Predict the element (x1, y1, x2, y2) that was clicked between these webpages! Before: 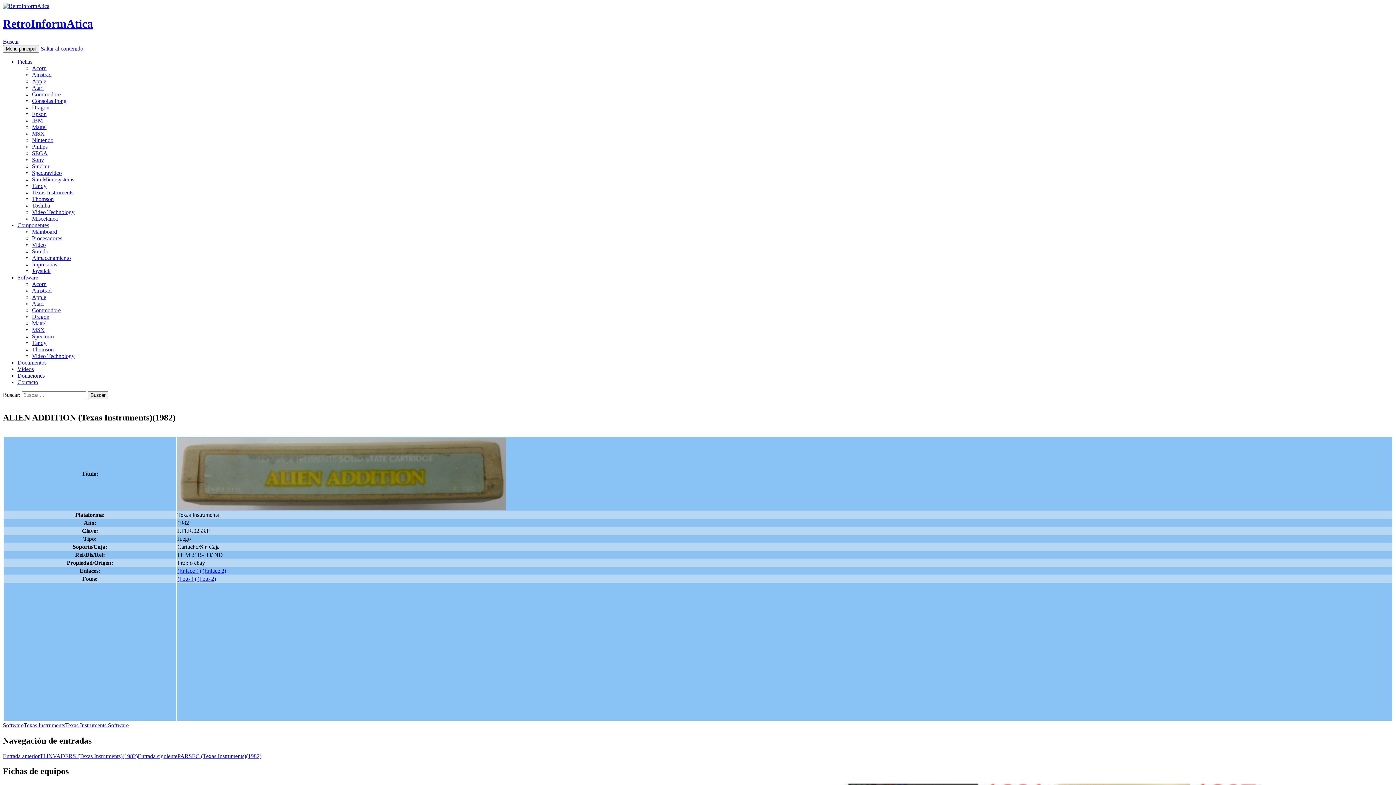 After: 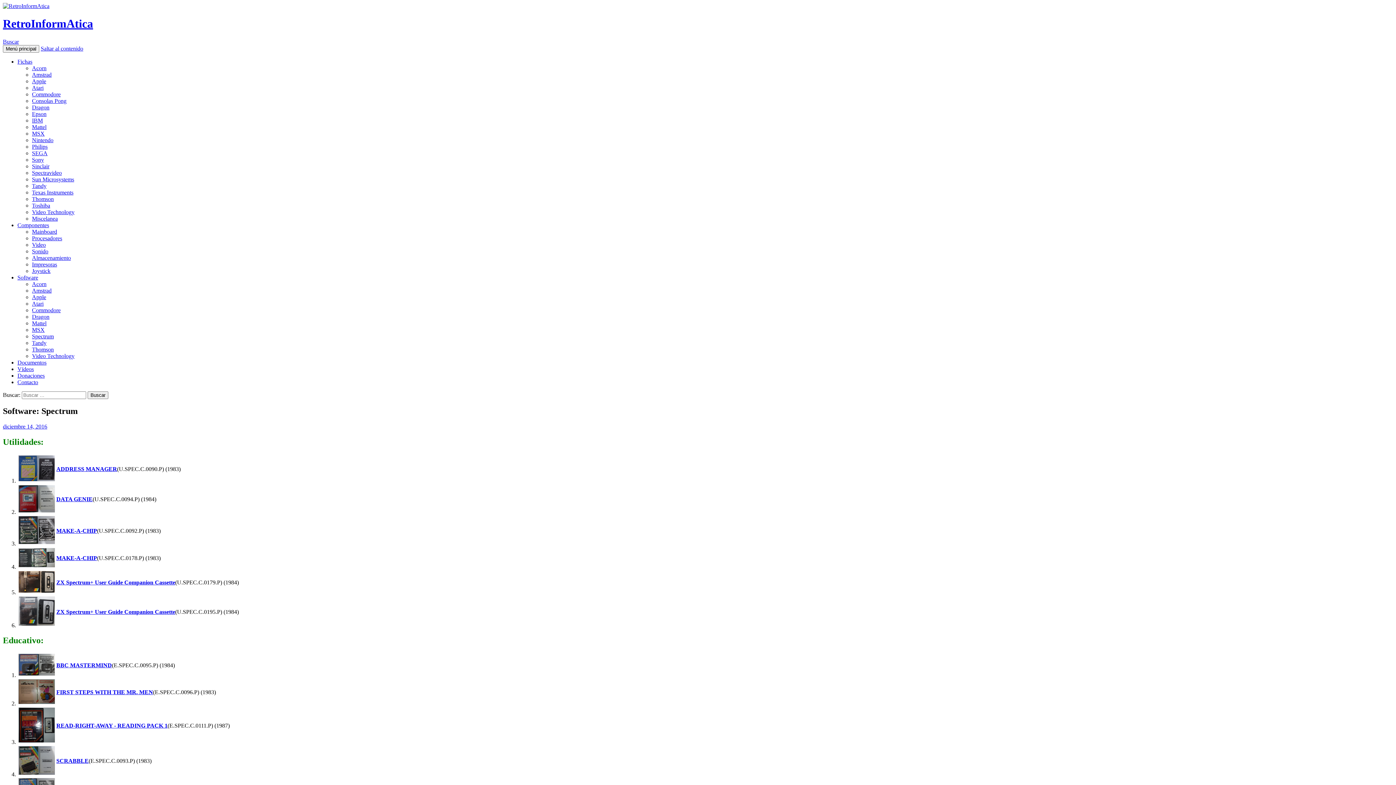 Action: bbox: (32, 333, 53, 339) label: Spectrum